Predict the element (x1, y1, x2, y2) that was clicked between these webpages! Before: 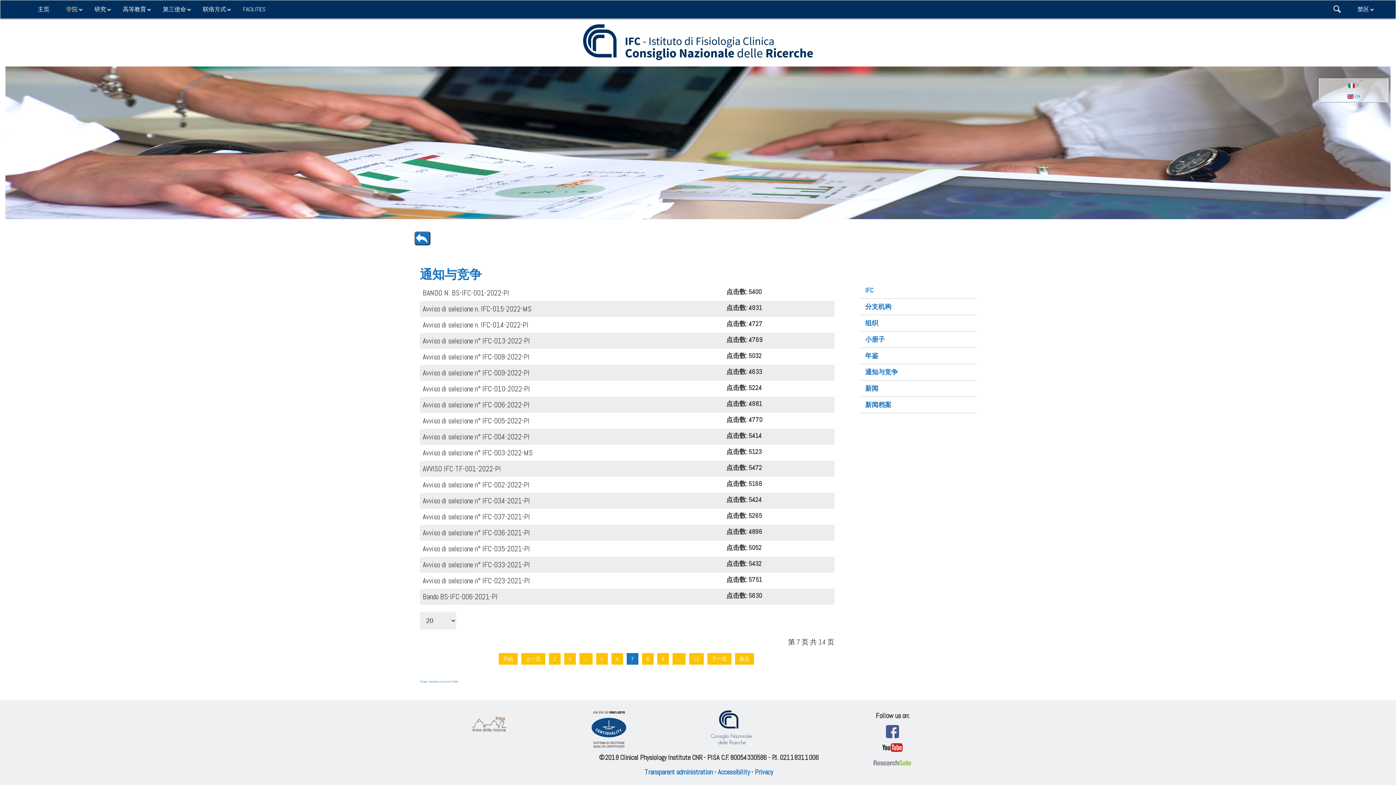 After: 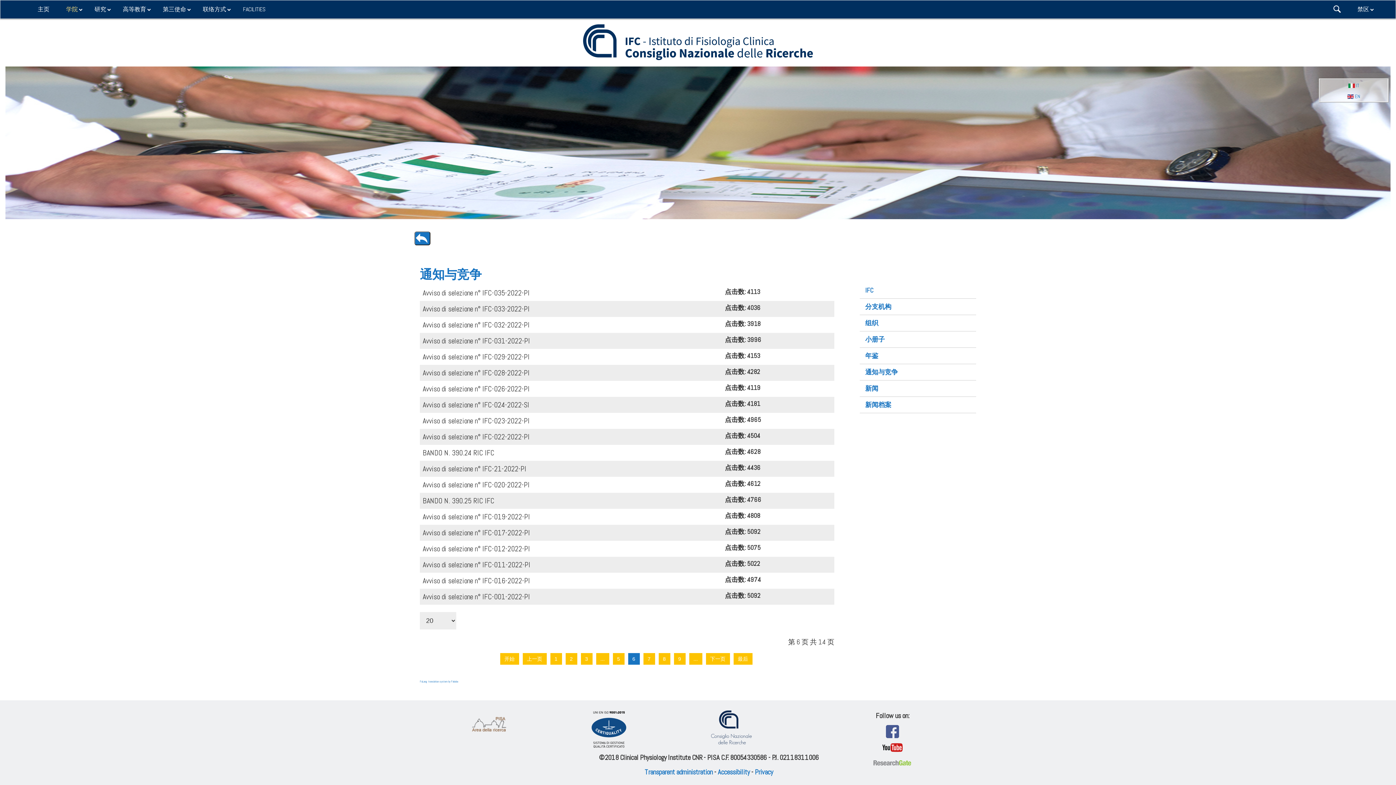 Action: label: 上一页 bbox: (521, 653, 545, 665)